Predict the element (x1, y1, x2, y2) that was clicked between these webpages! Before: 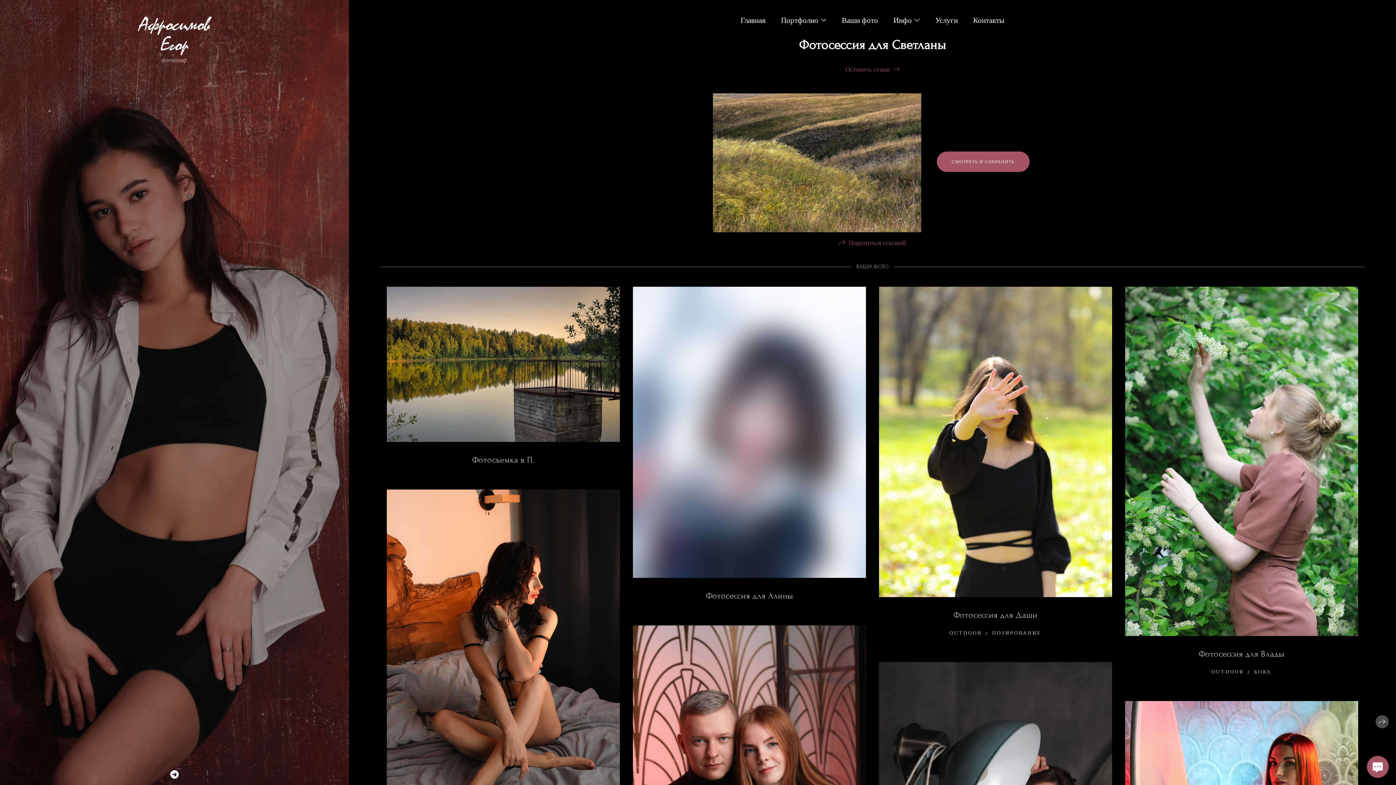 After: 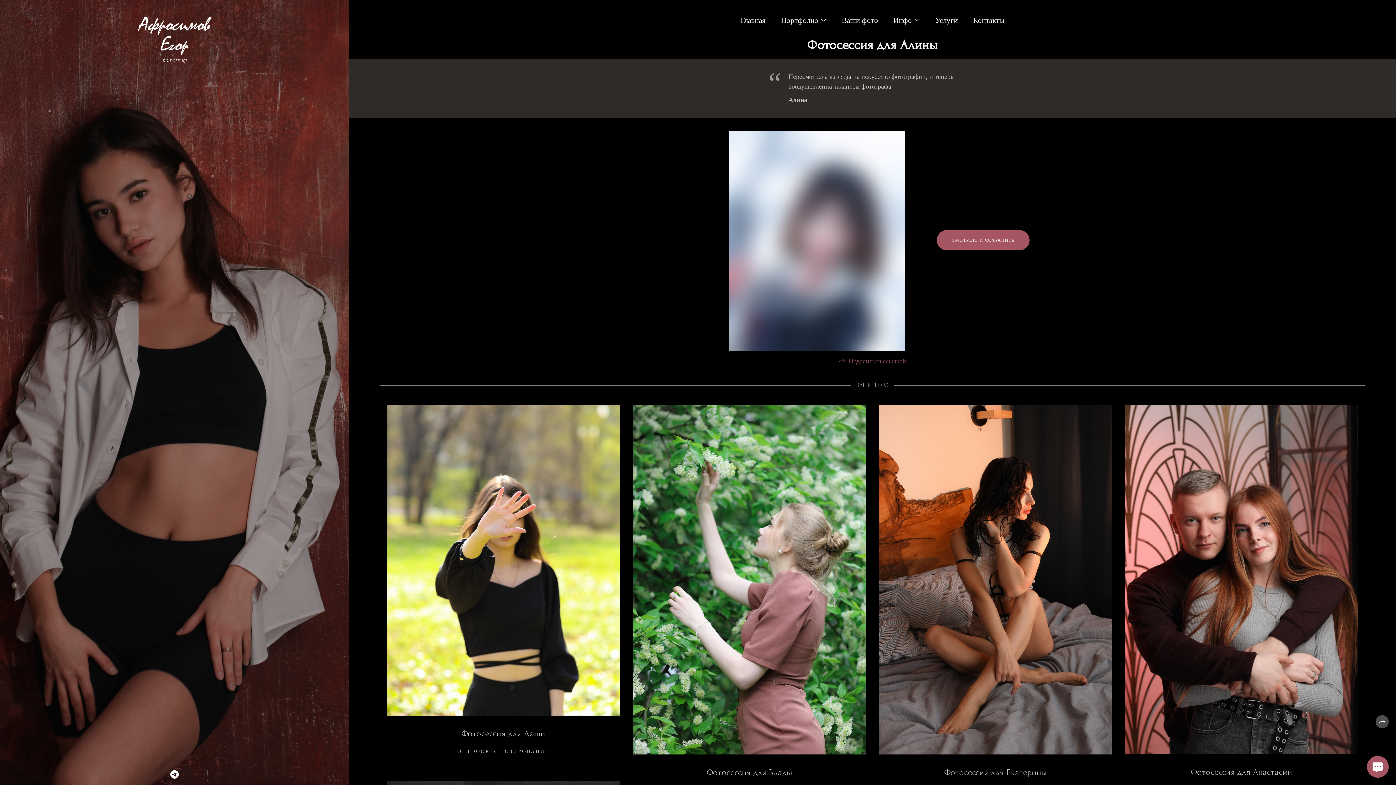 Action: bbox: (633, 591, 866, 601) label: Фотосессия для Алины